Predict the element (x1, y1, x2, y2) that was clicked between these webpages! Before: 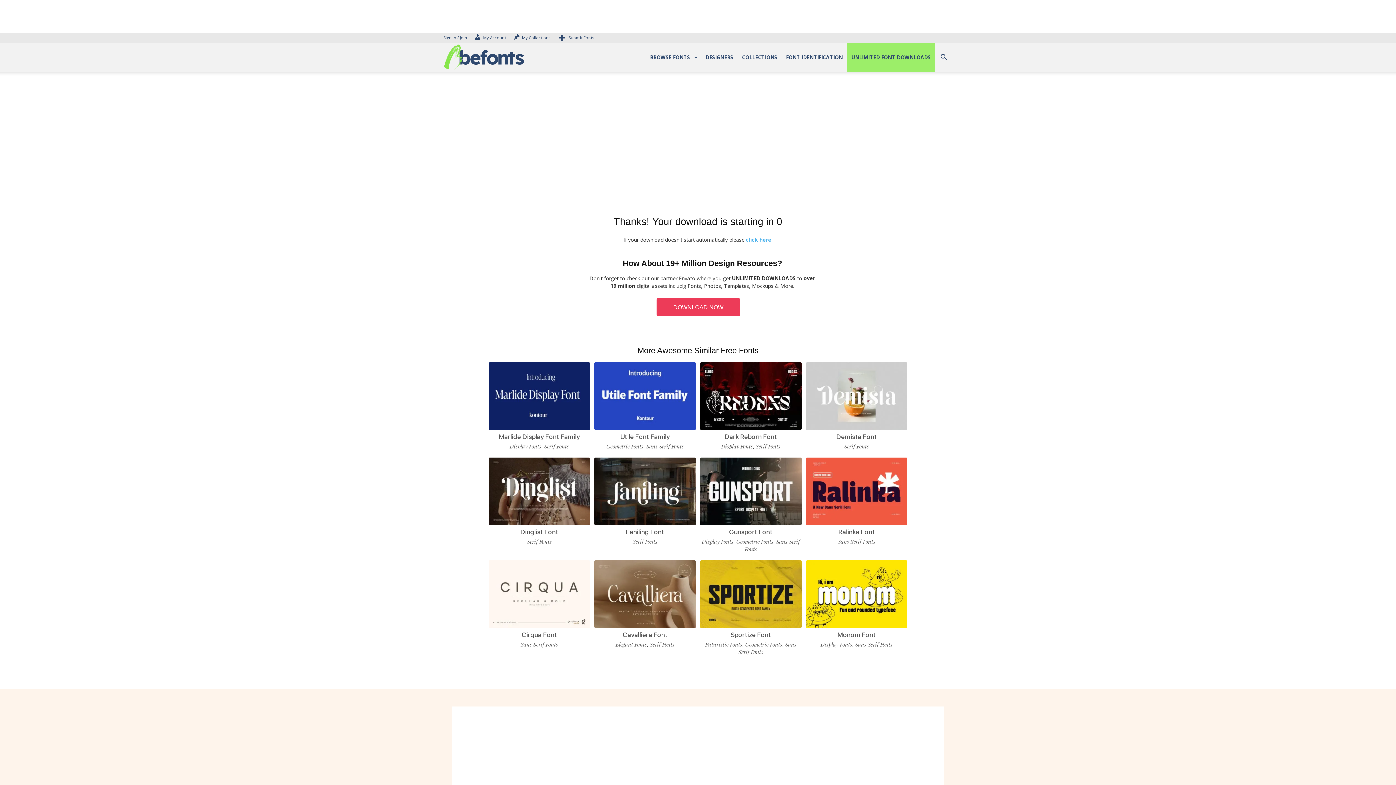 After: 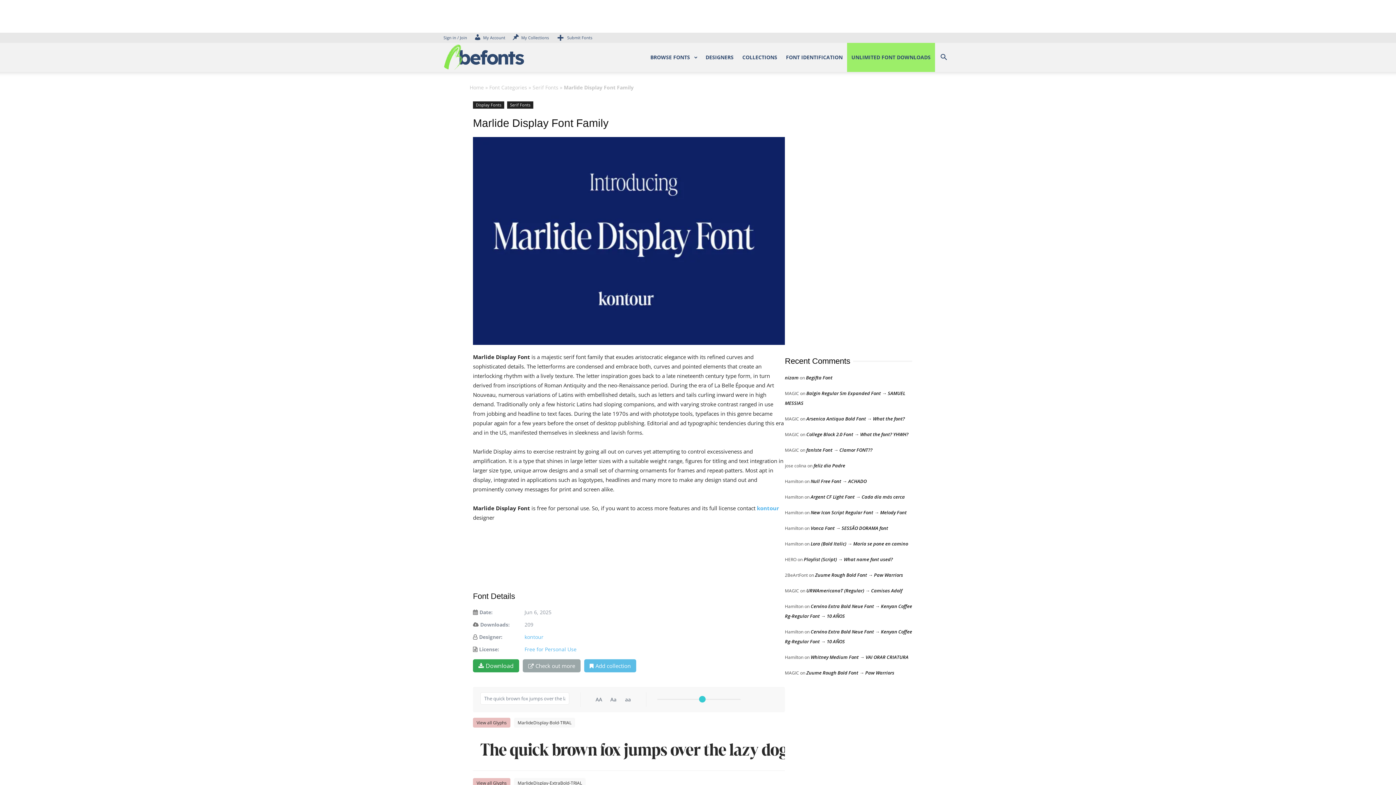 Action: bbox: (488, 392, 590, 399)